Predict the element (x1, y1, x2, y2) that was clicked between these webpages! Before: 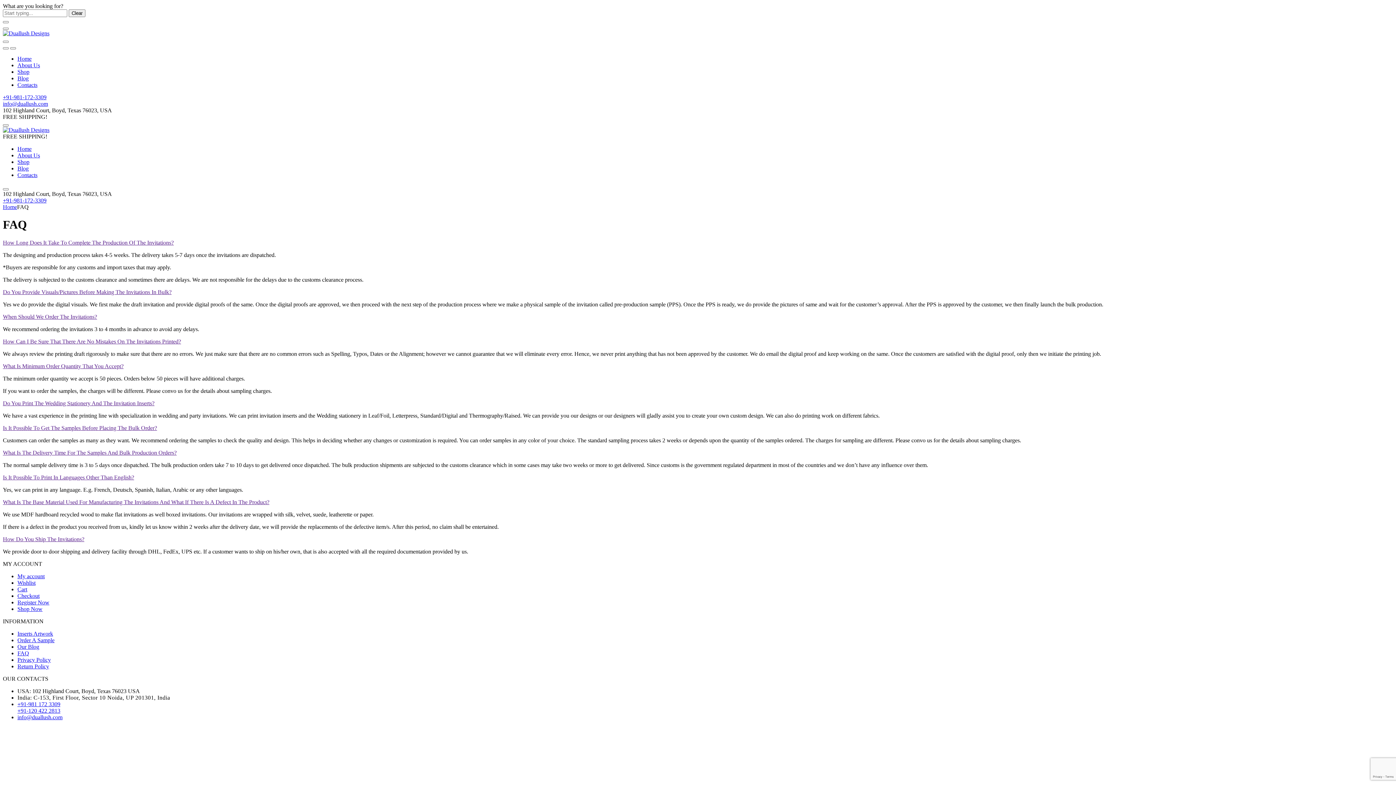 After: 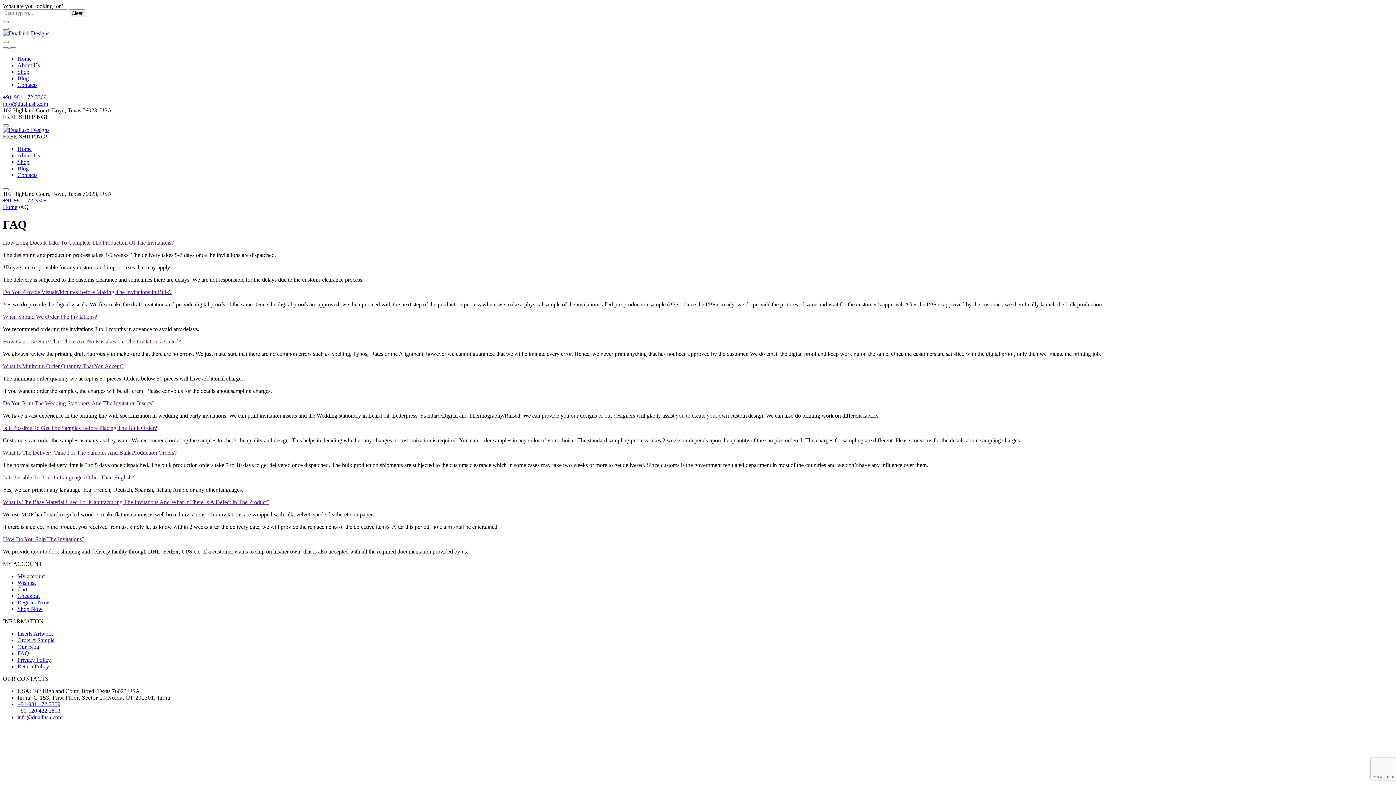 Action: label: Do You Print The Wedding Stationery And The Invitation Inserts? bbox: (2, 400, 1393, 406)